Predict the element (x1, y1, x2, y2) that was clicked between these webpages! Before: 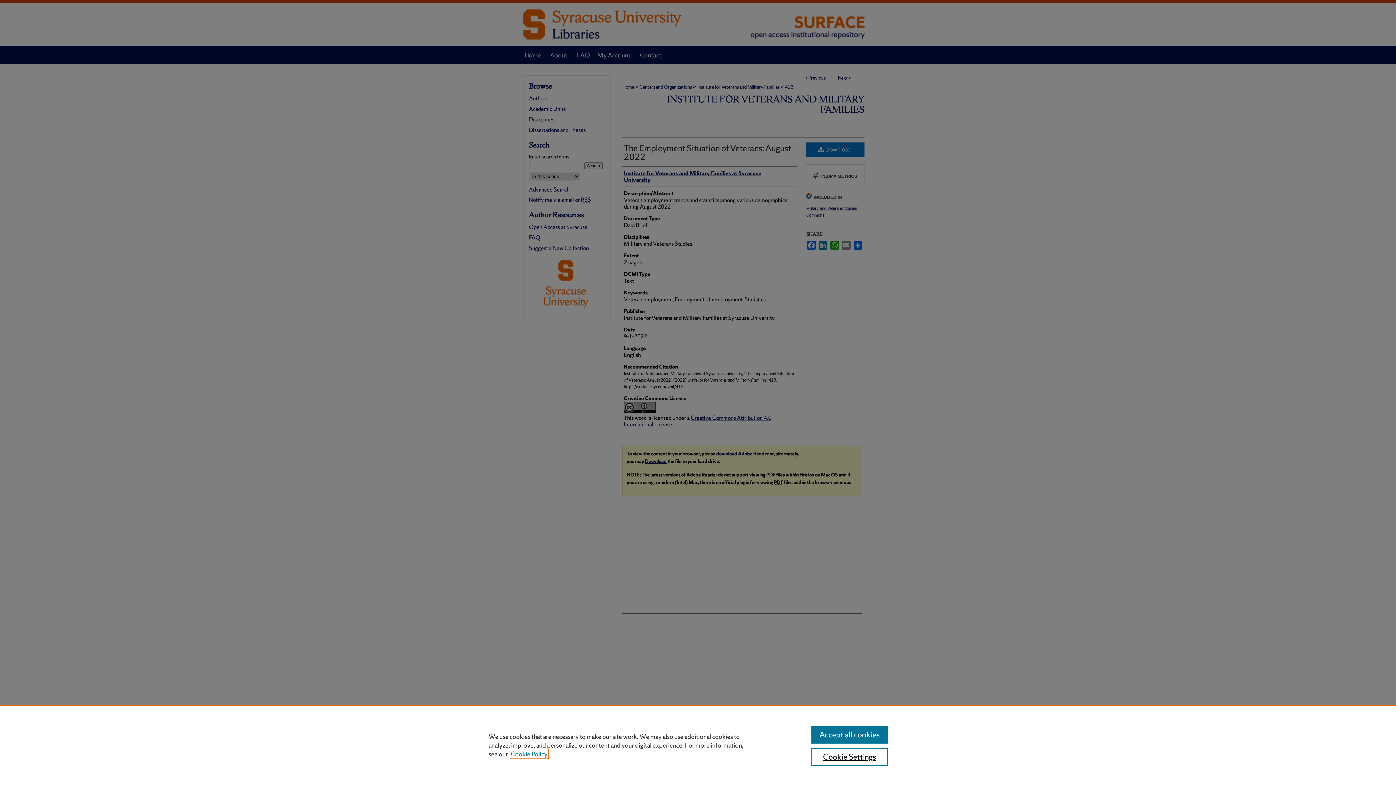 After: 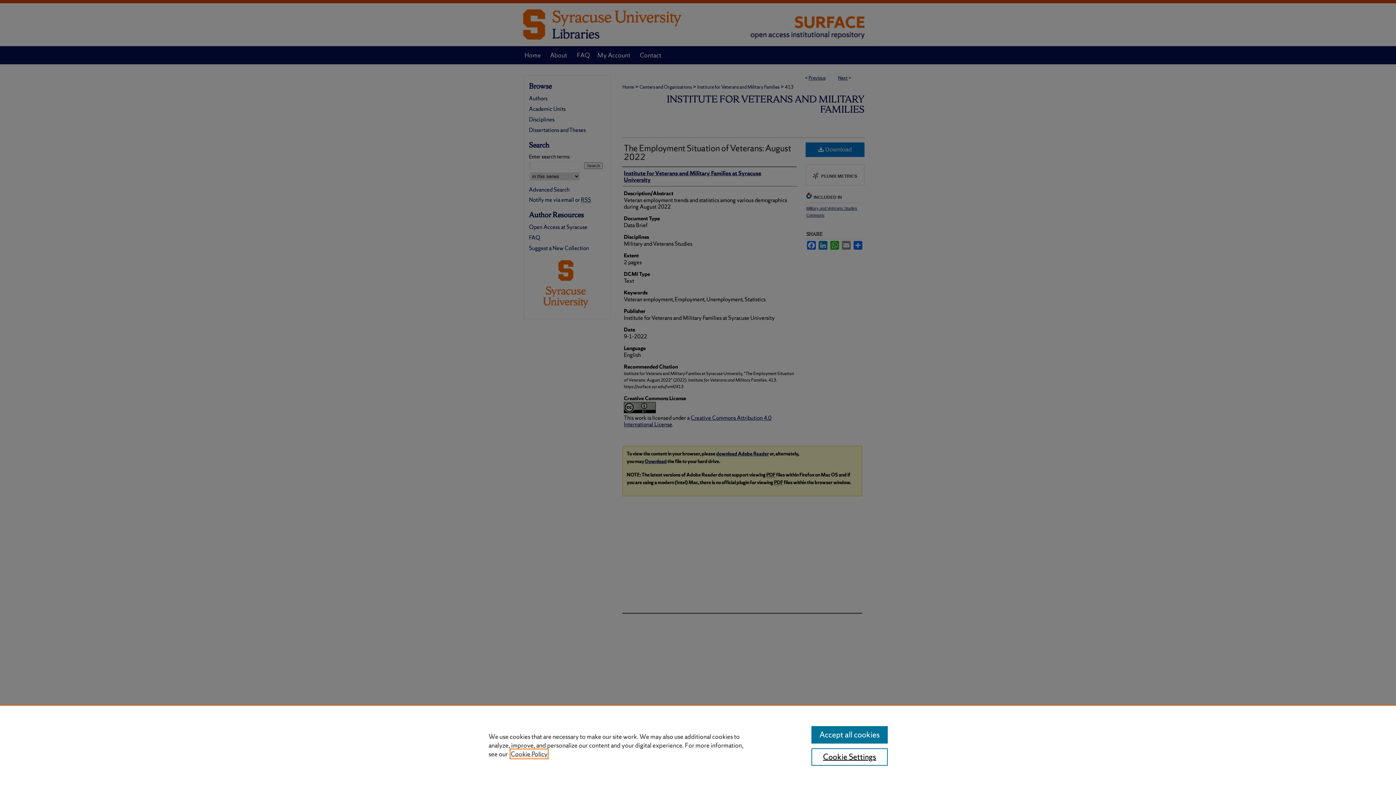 Action: bbox: (510, 750, 547, 758) label: , opens in a new tab